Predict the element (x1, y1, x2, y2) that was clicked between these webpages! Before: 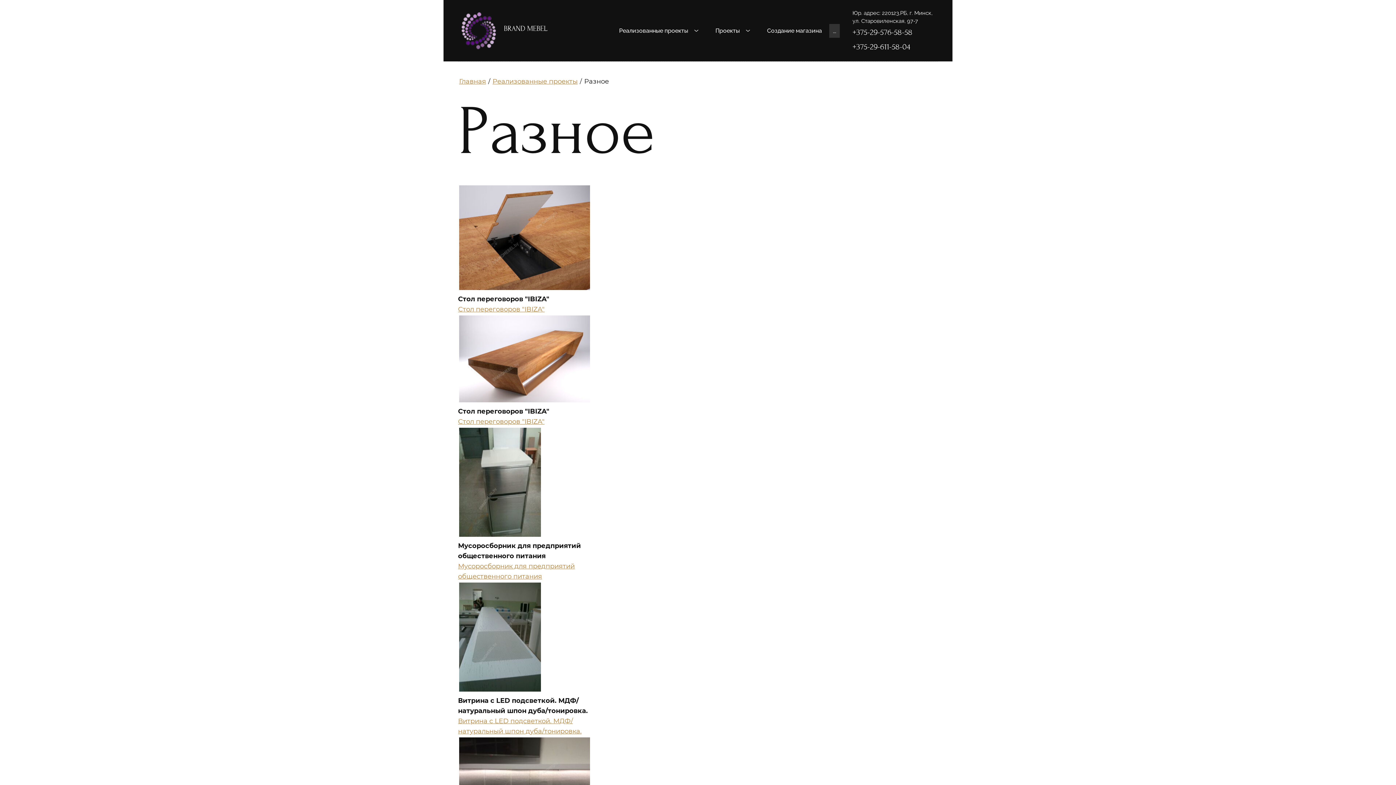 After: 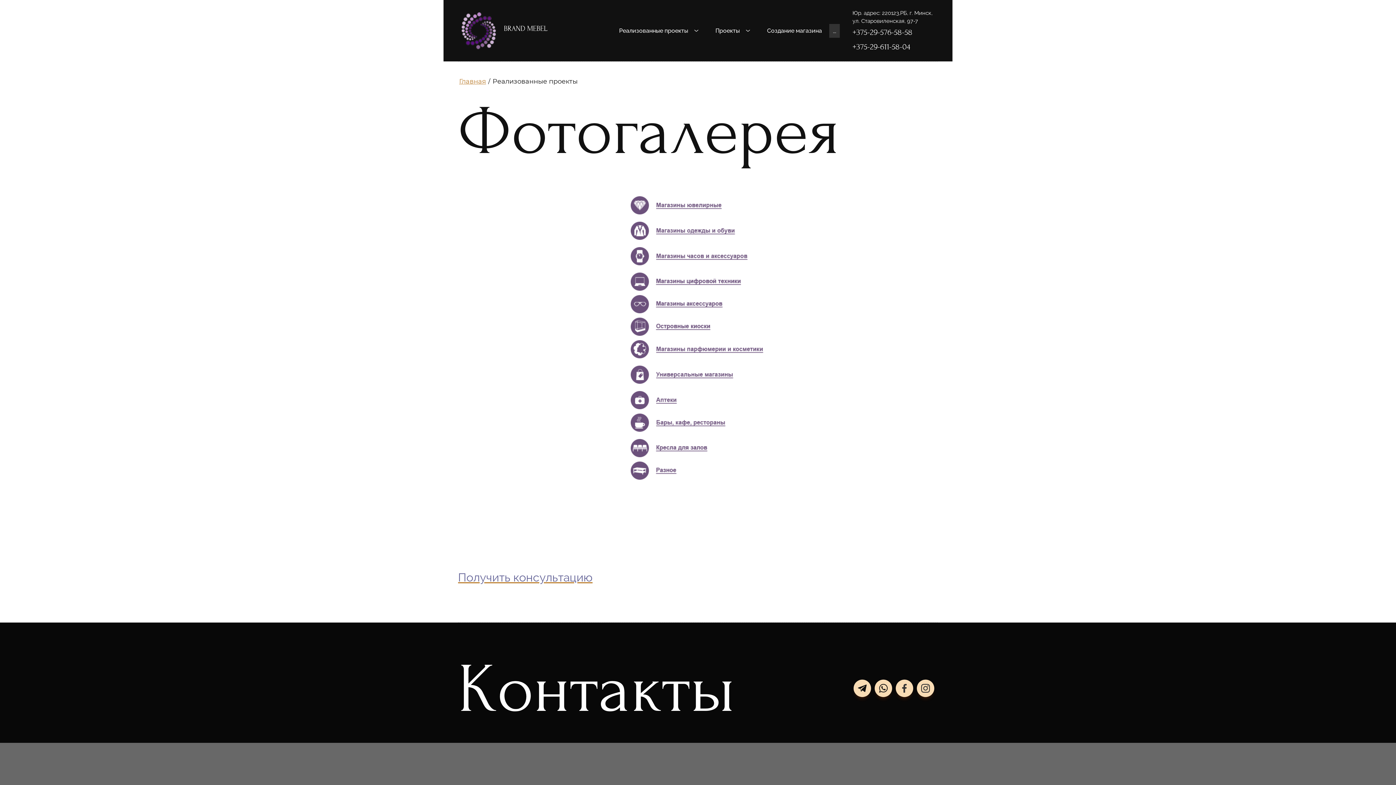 Action: bbox: (491, 76, 578, 86) label: Реализованные проекты